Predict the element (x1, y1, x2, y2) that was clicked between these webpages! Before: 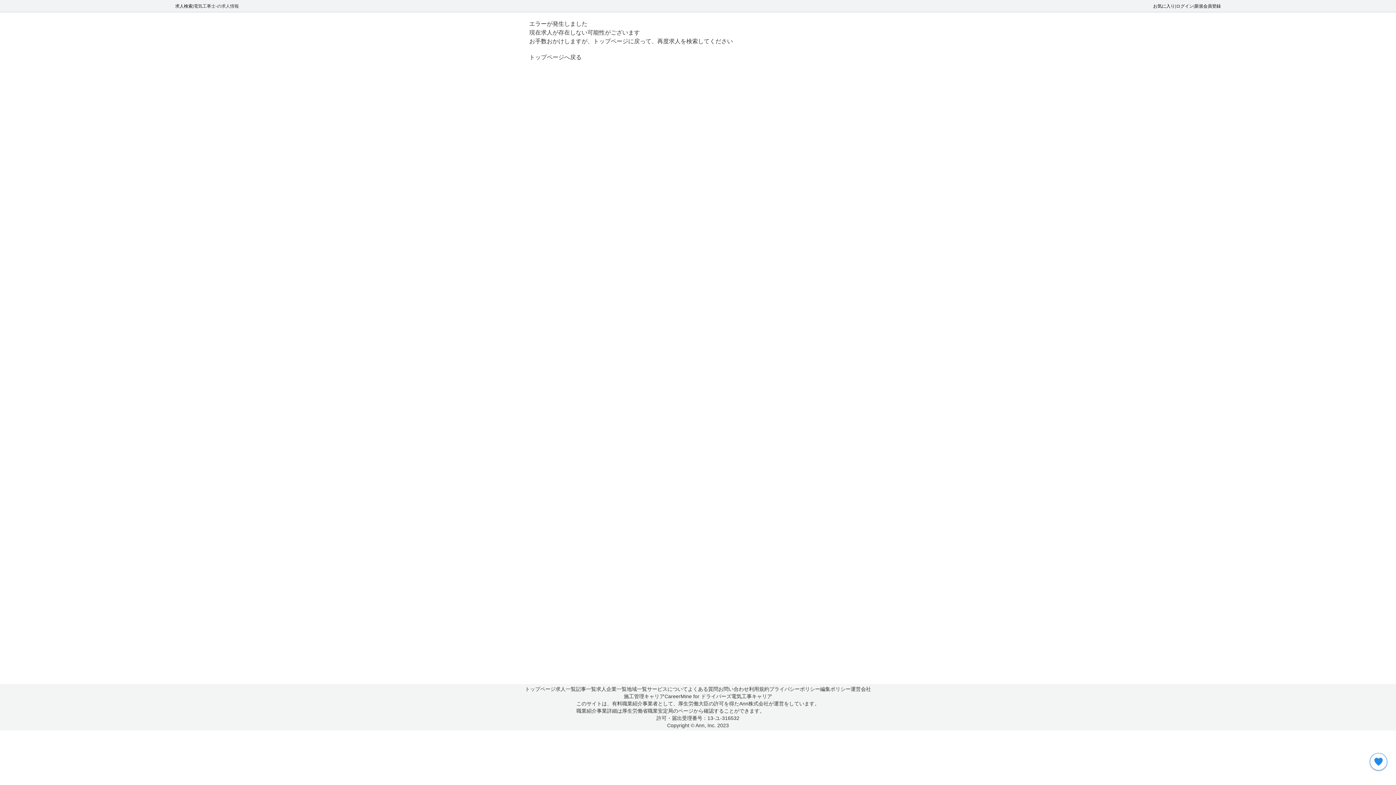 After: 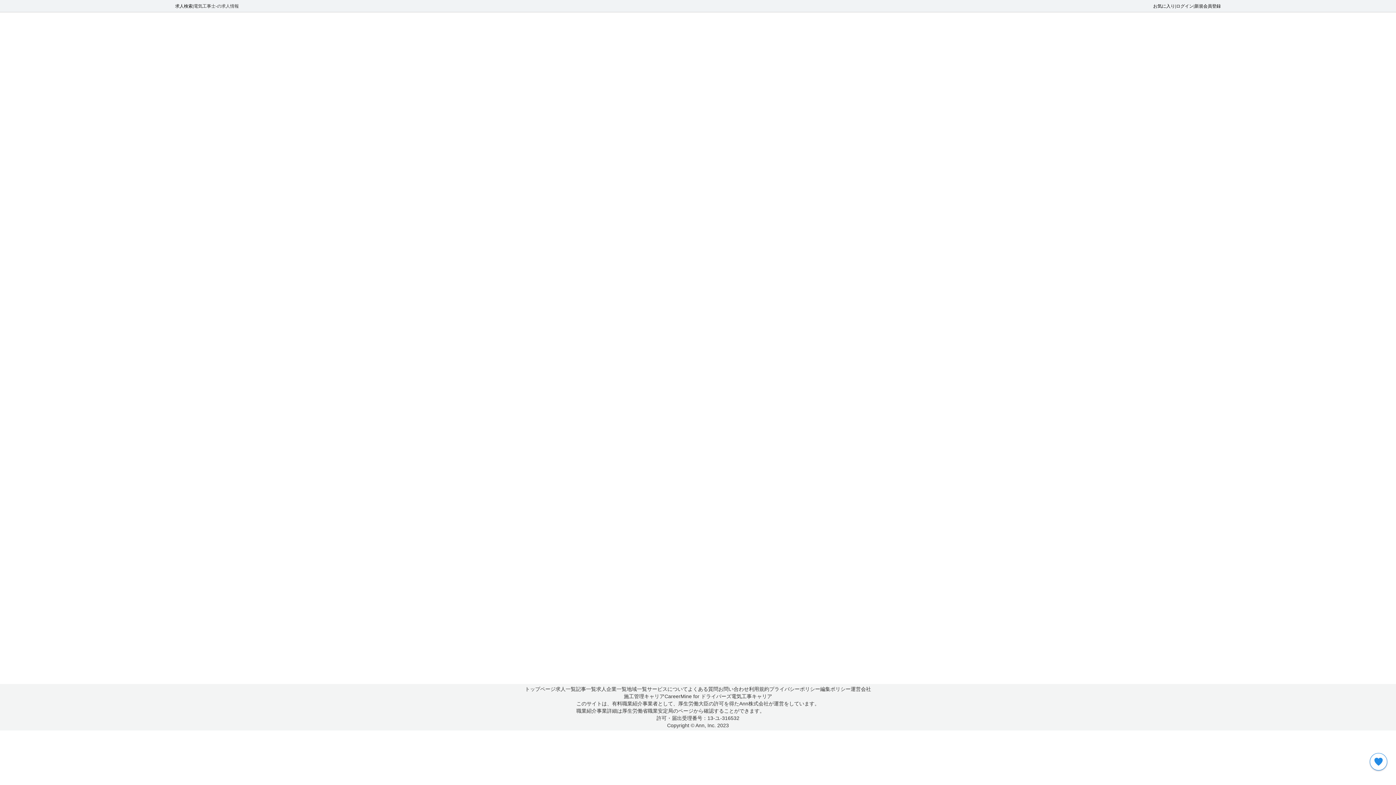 Action: bbox: (525, 685, 555, 693) label: トップページ